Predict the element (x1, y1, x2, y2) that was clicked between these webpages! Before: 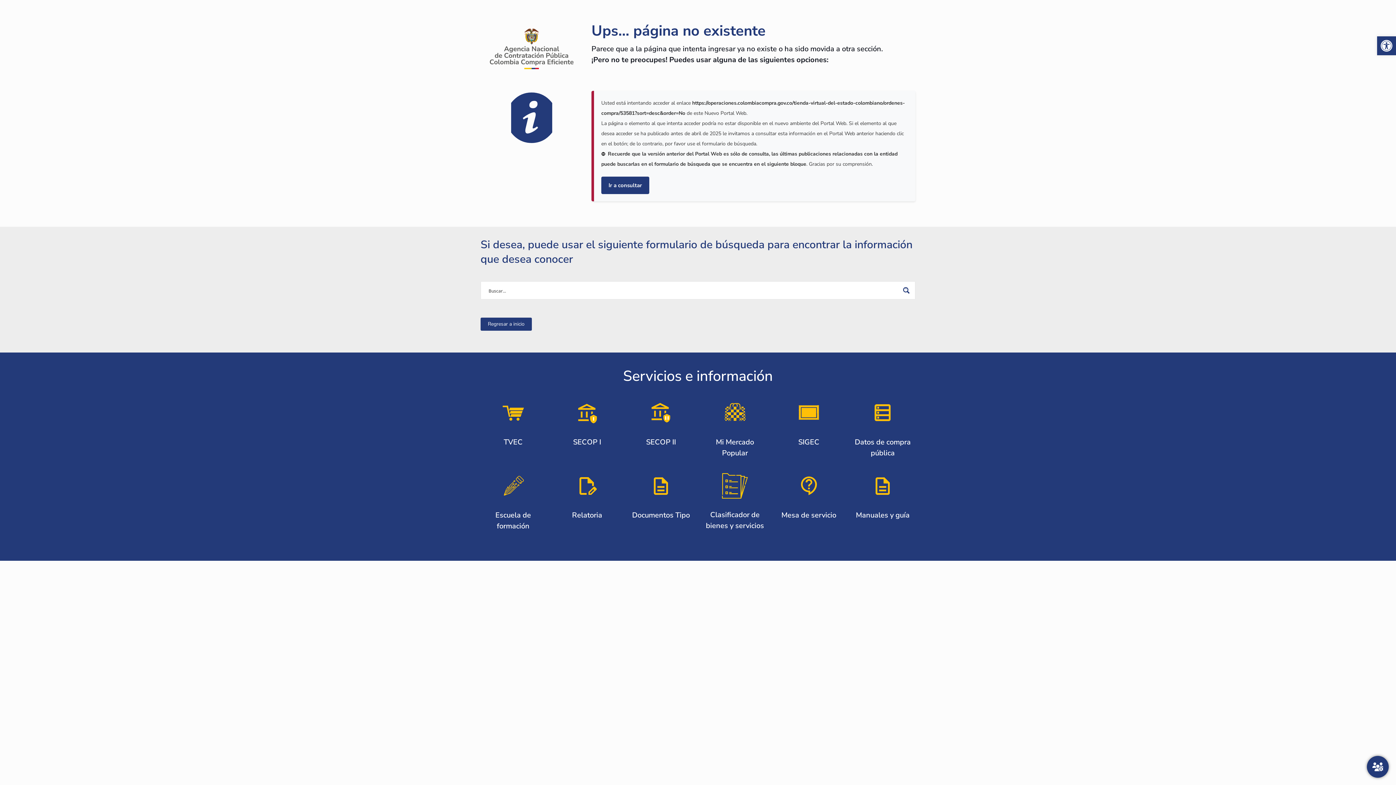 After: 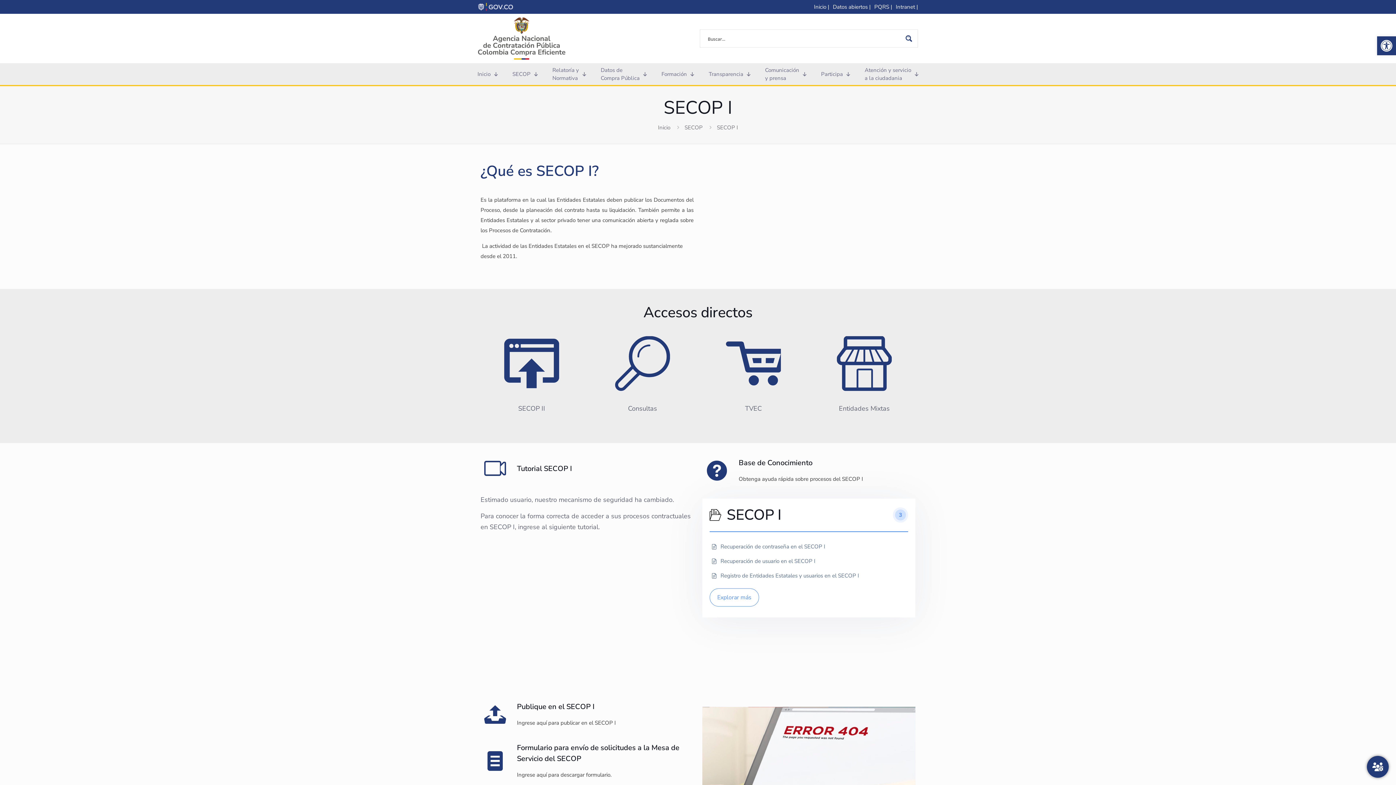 Action: label: SECOP I bbox: (554, 400, 619, 447)